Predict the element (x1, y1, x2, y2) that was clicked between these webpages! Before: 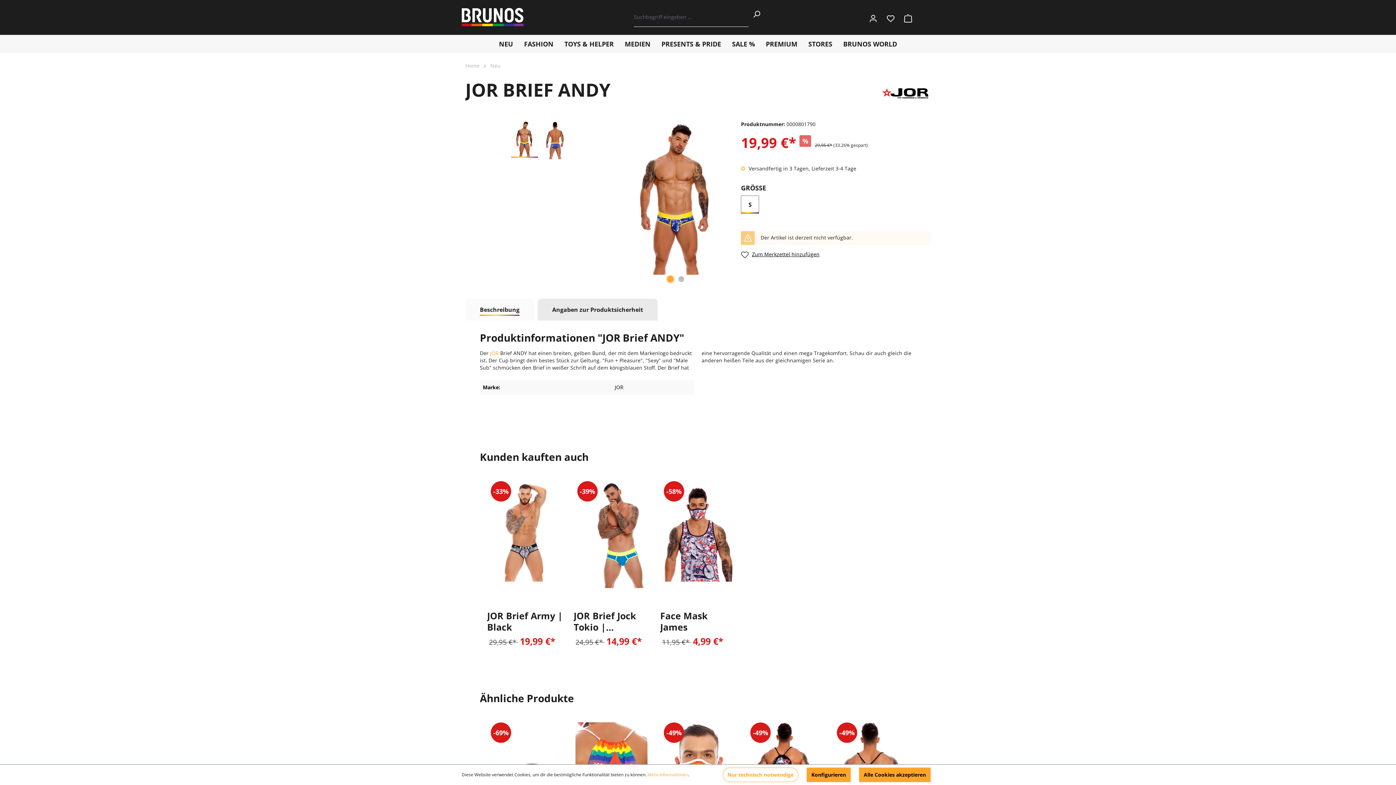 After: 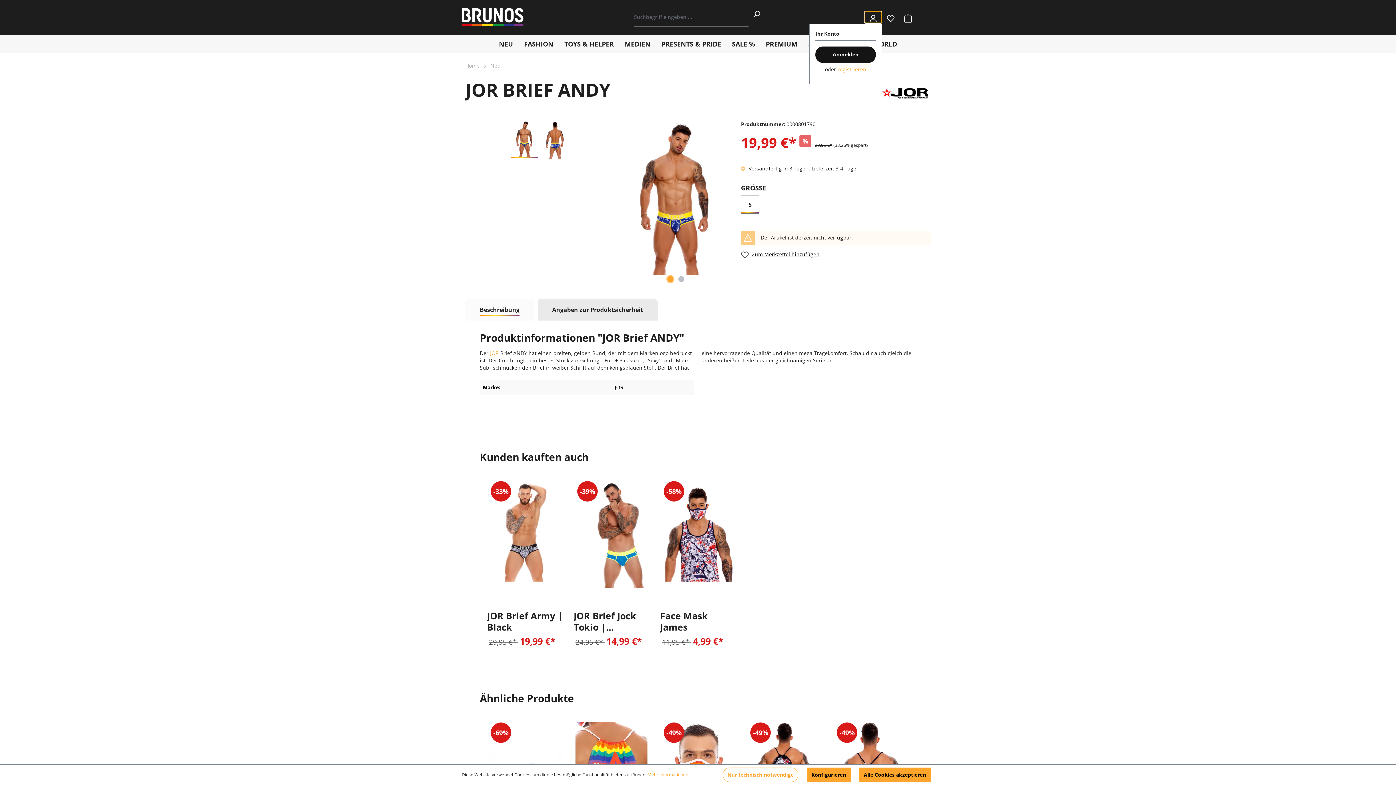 Action: bbox: (864, 11, 882, 23) label: Ihr Konto